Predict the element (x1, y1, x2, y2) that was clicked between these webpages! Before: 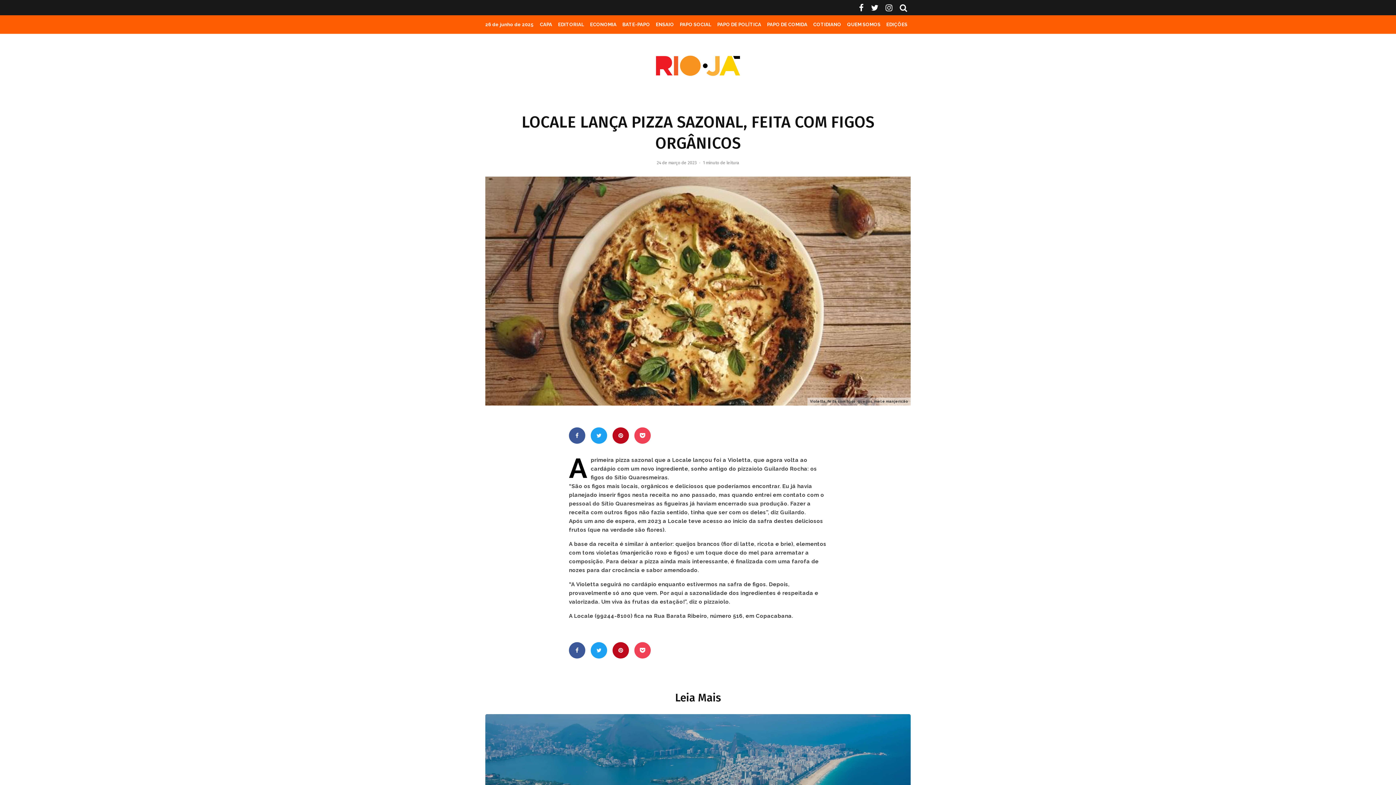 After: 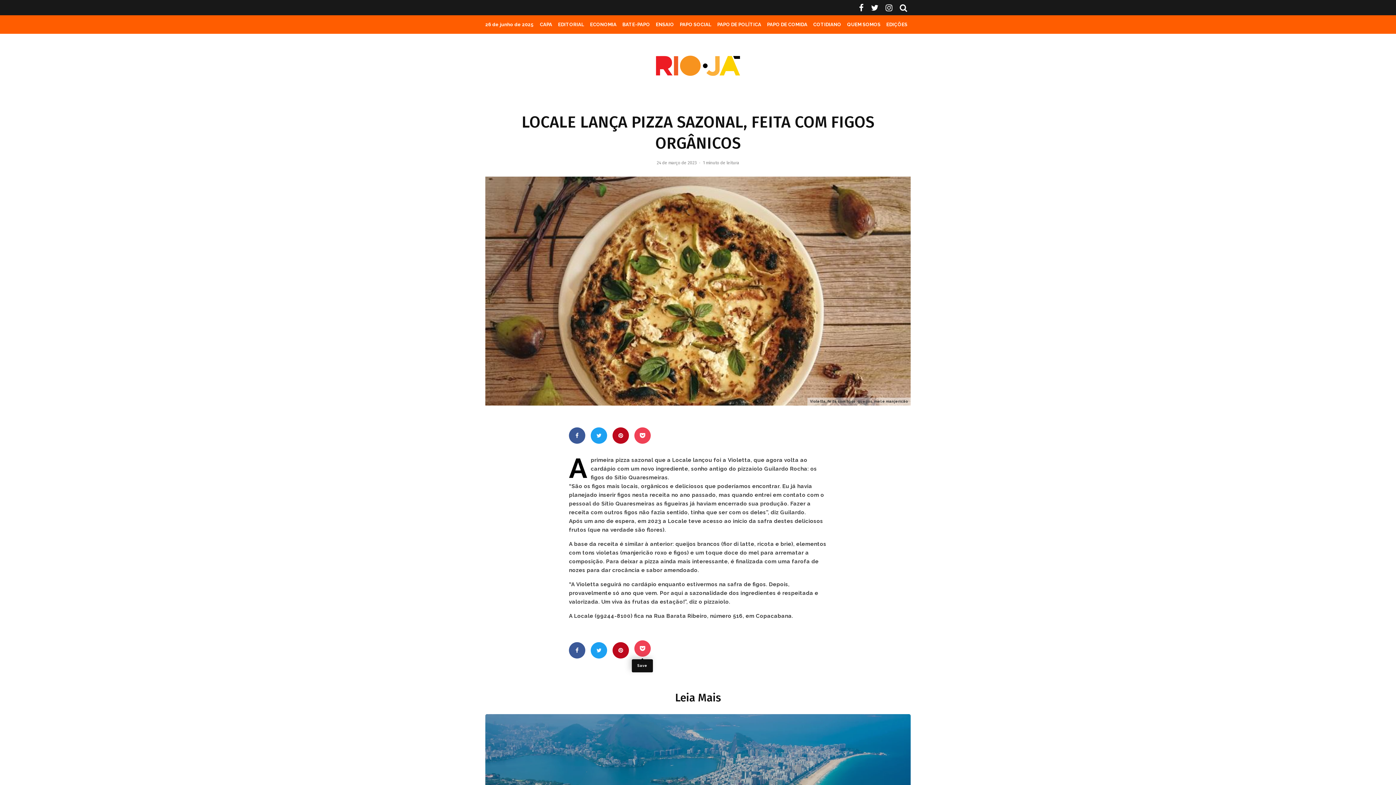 Action: label: Save bbox: (634, 642, 650, 658)